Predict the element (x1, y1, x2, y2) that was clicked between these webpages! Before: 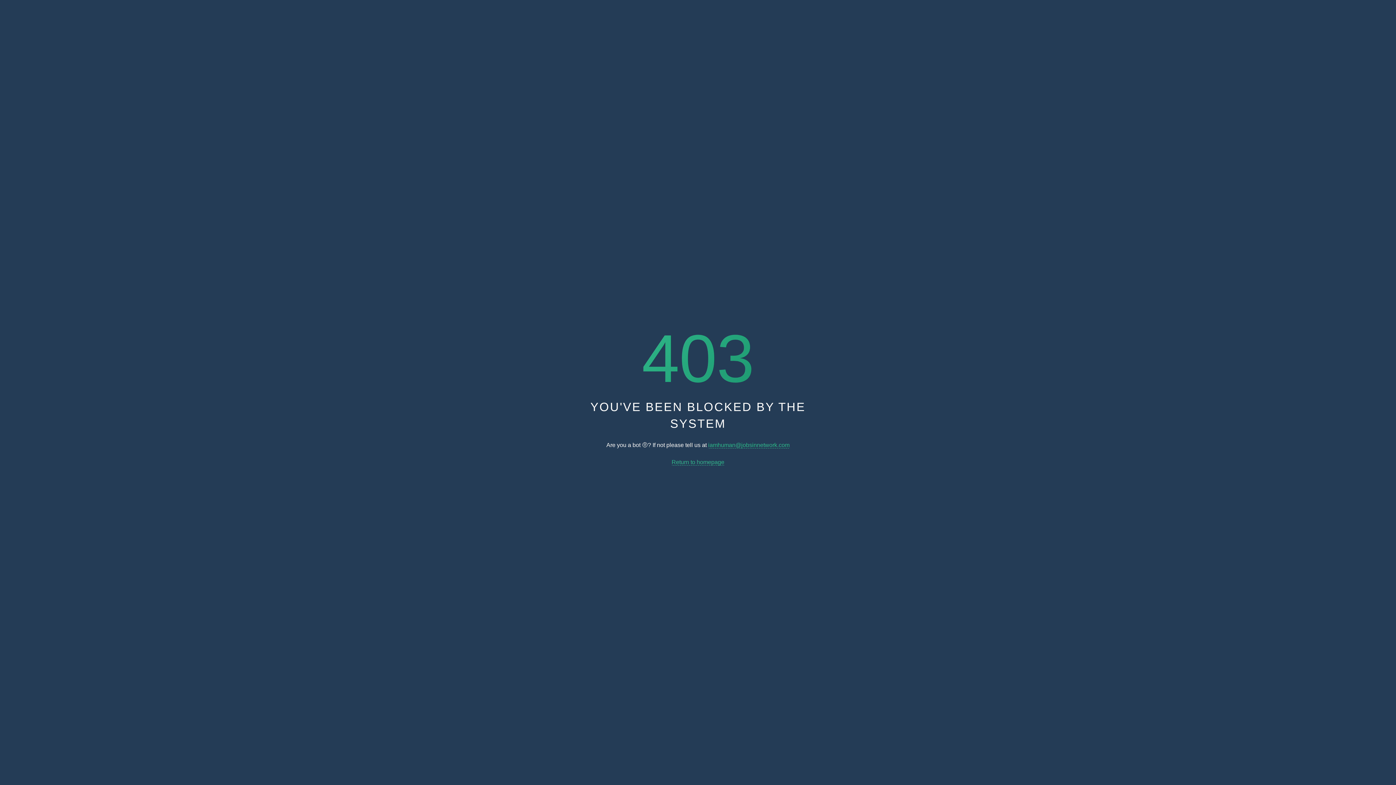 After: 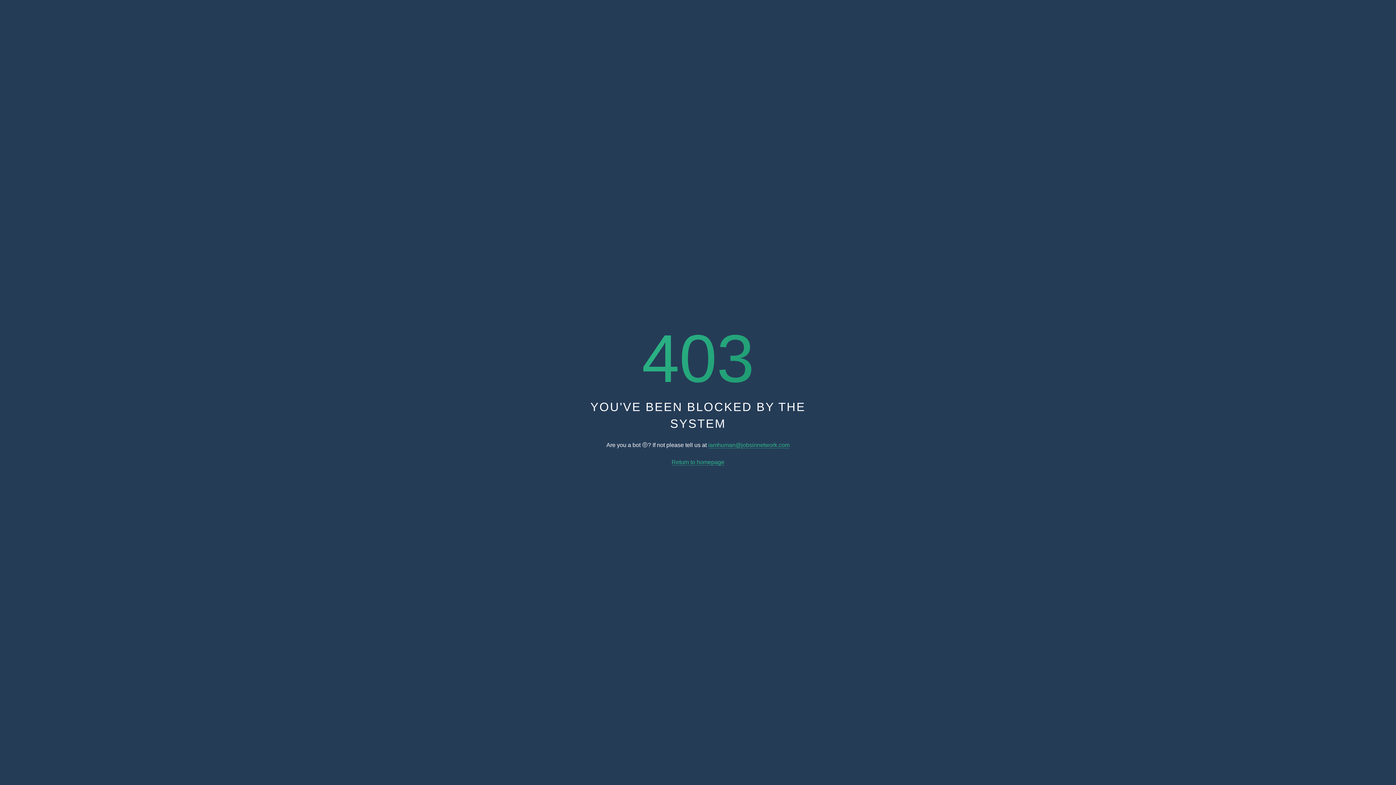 Action: label: iamhuman@jobsinnetwork.com bbox: (708, 442, 789, 448)